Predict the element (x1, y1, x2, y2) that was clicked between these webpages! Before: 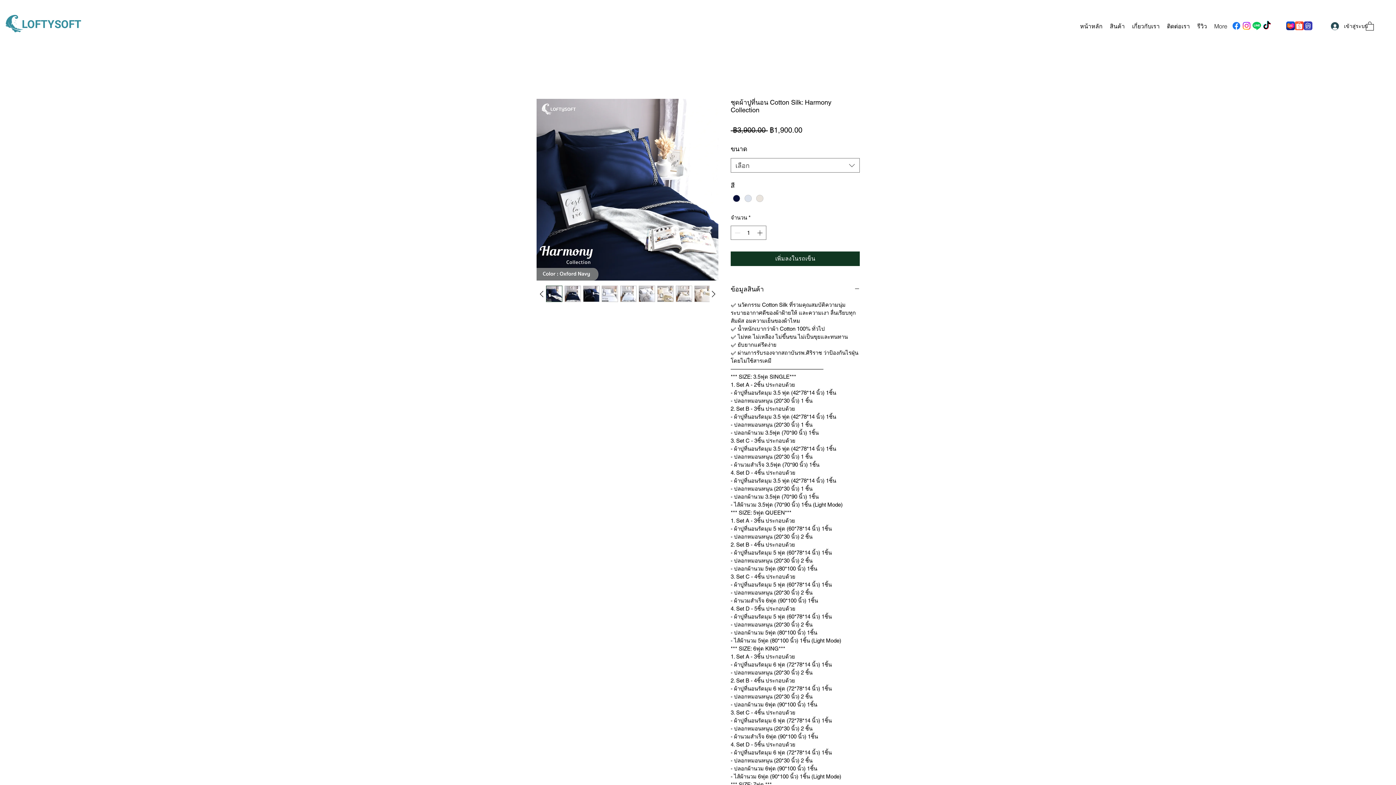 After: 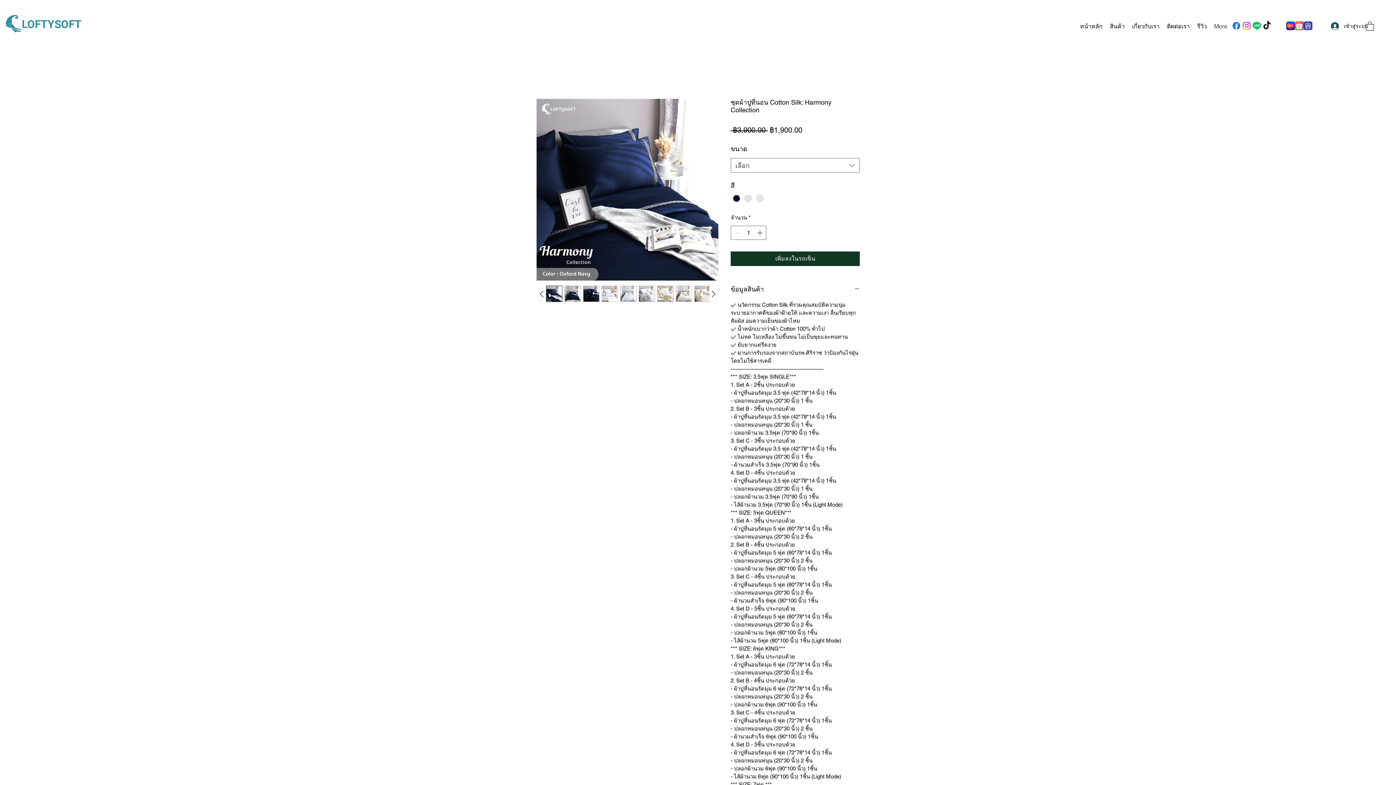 Action: bbox: (1231, 20, 1241, 30) label: Facebook